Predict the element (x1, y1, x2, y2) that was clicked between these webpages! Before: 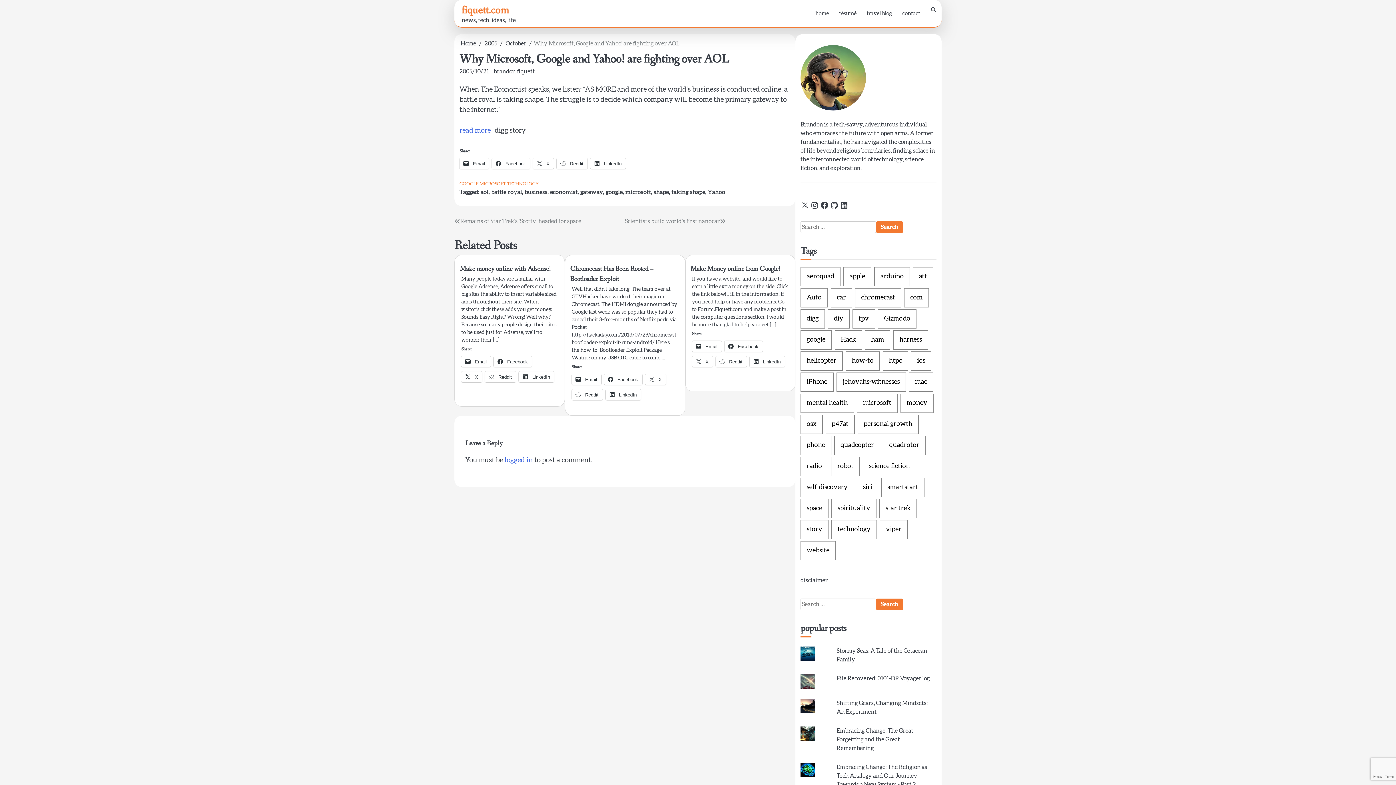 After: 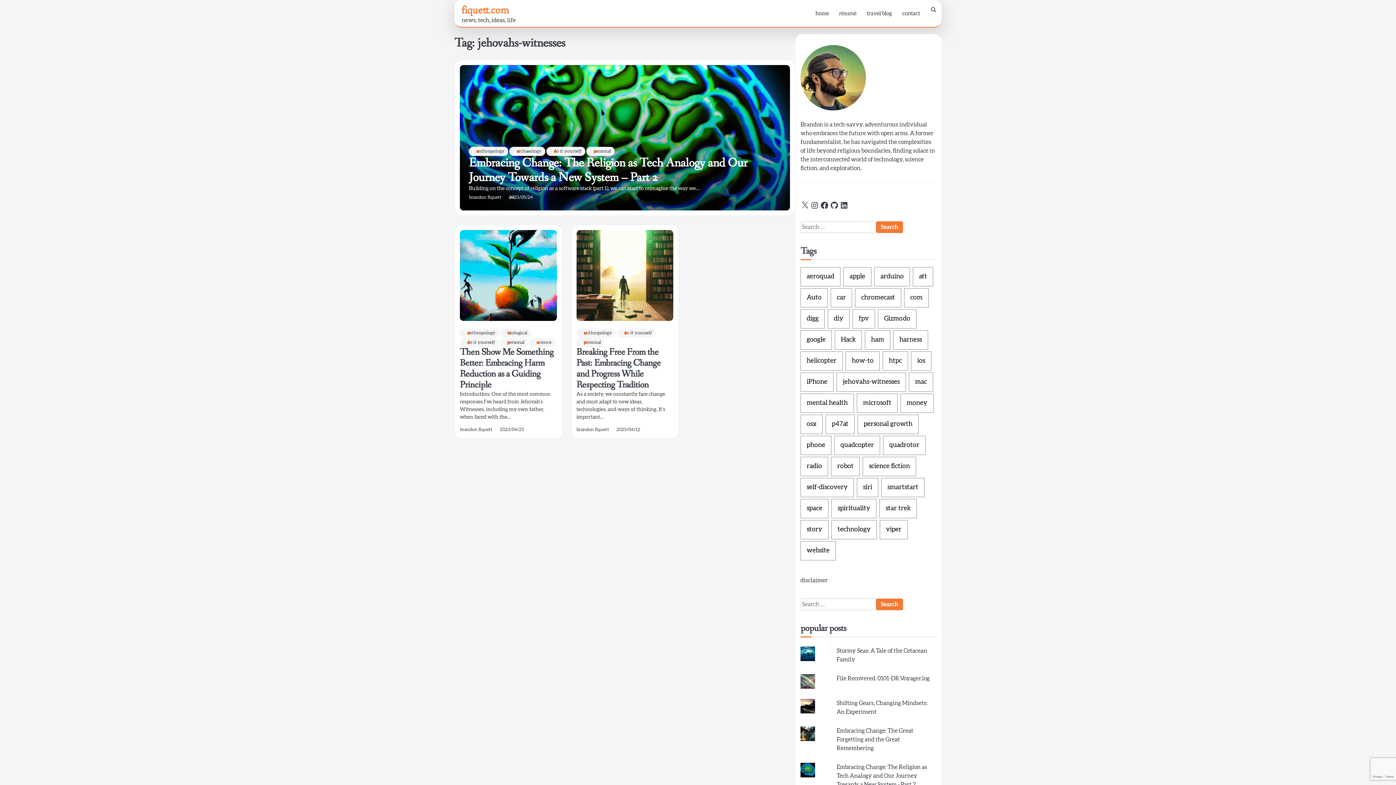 Action: label: jehovahs-witnesses (3 items) bbox: (836, 372, 906, 391)